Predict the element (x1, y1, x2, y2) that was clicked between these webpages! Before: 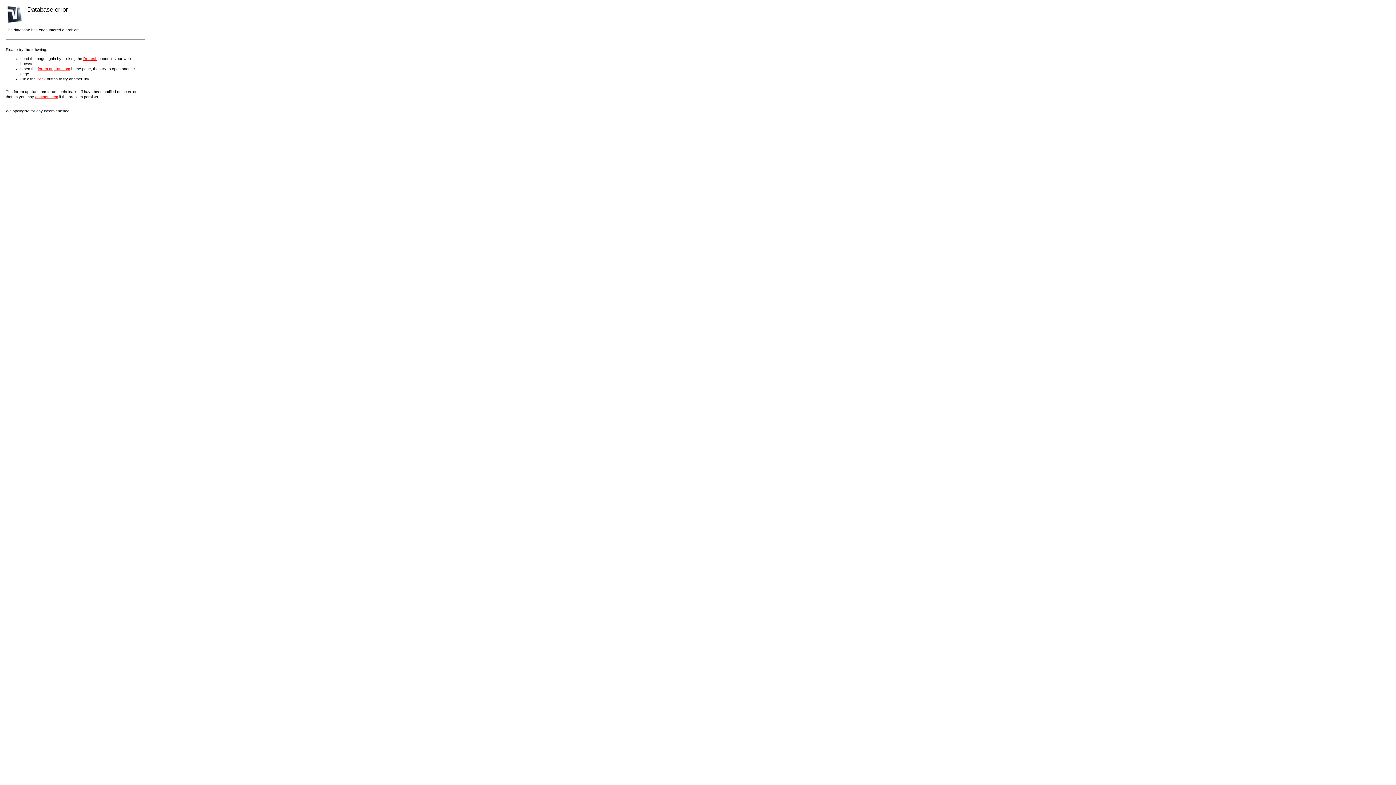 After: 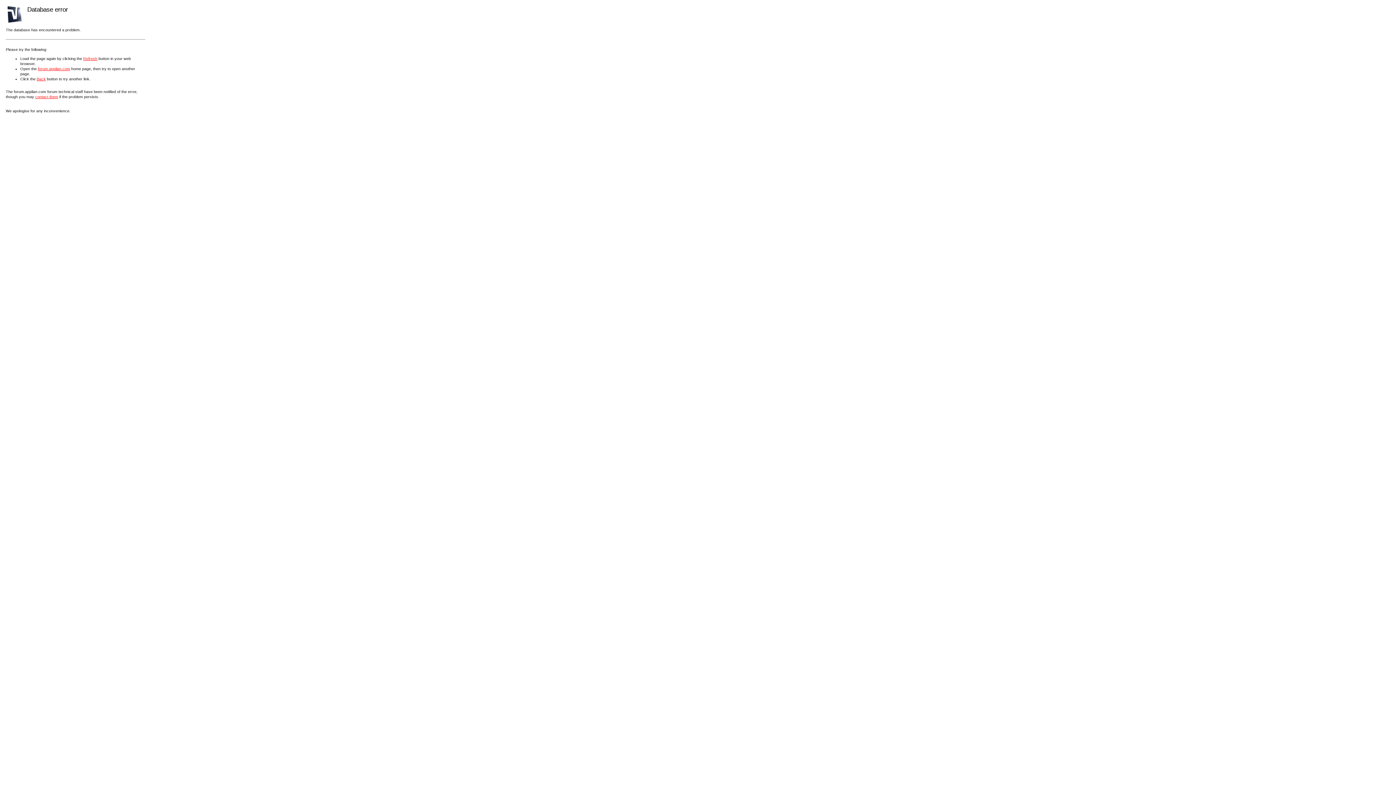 Action: bbox: (35, 94, 58, 98) label: contact them